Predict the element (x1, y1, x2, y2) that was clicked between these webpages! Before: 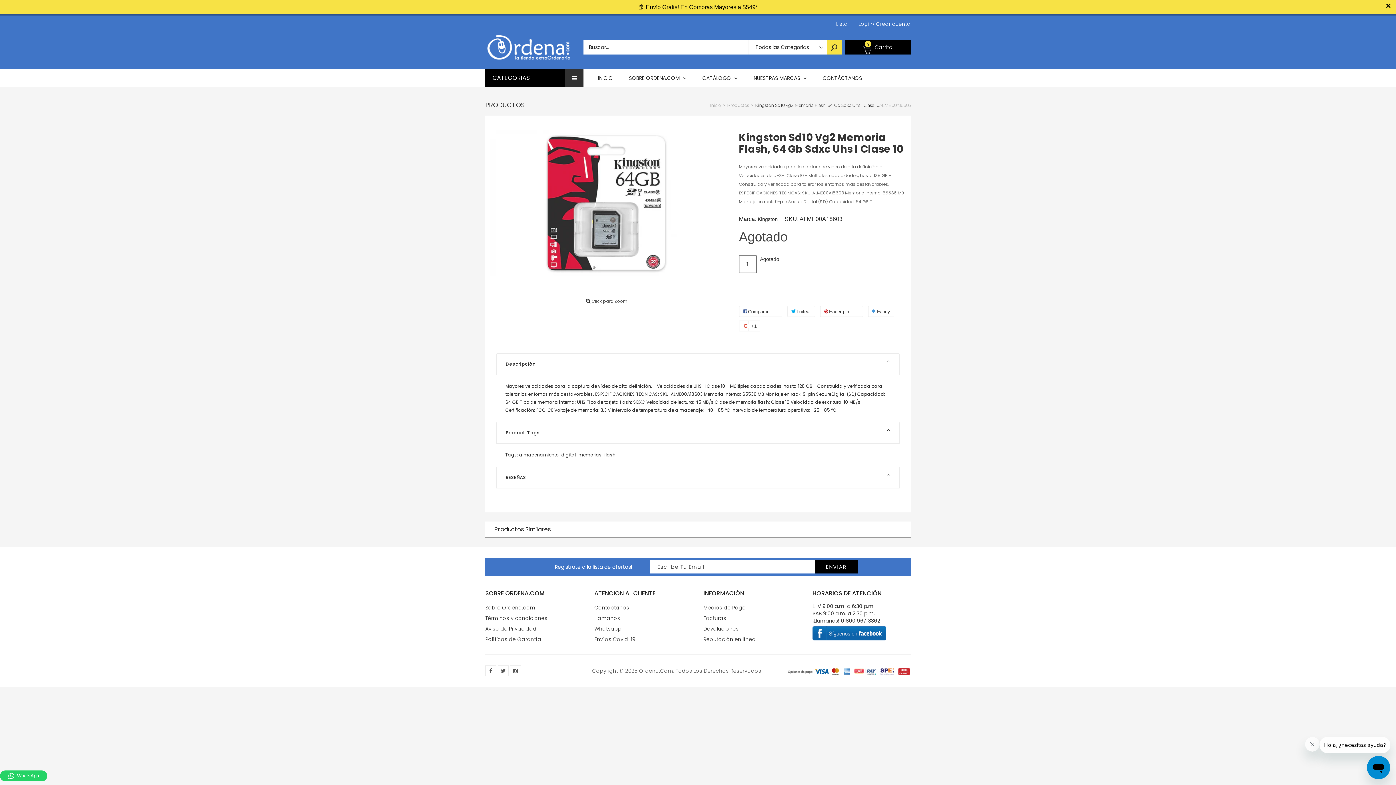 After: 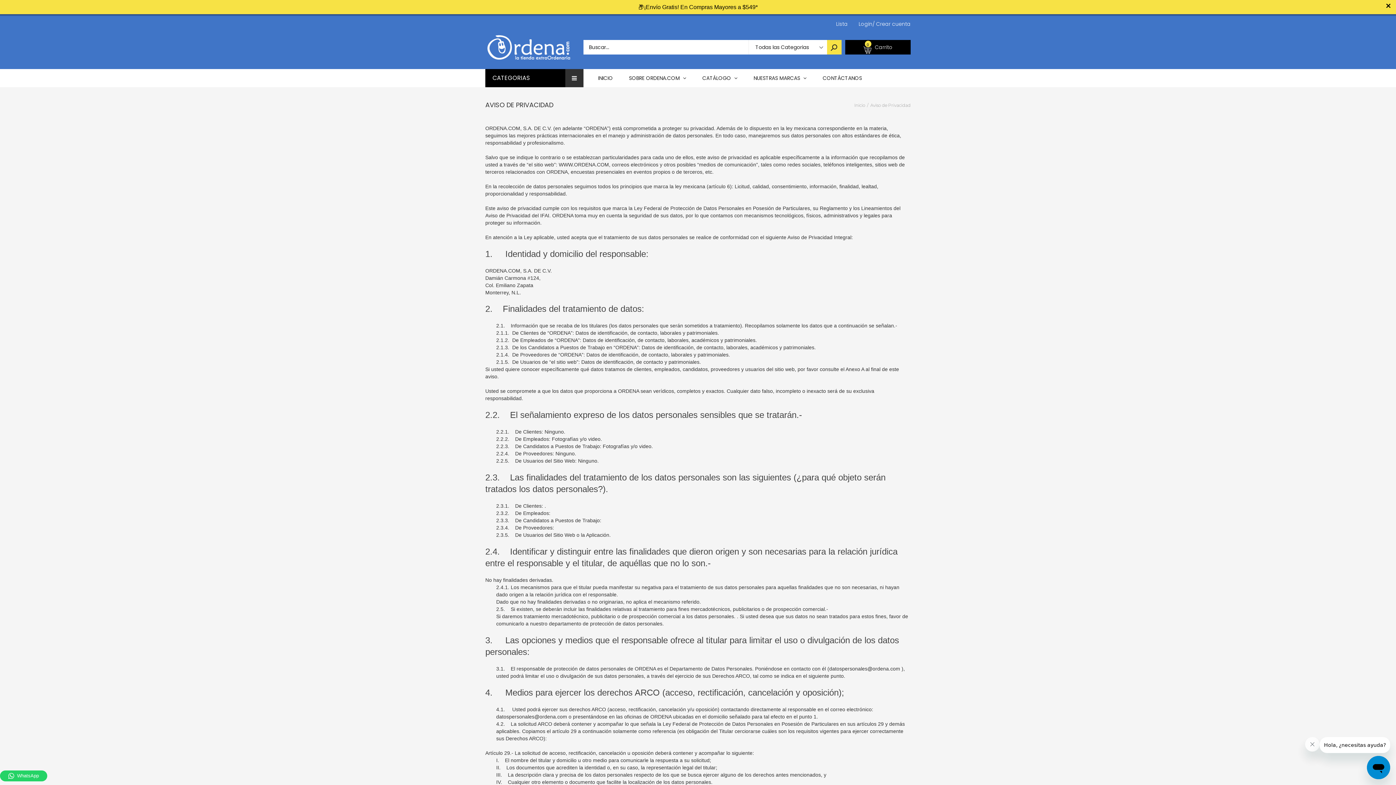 Action: bbox: (485, 611, 536, 618) label: Aviso de Privacidad